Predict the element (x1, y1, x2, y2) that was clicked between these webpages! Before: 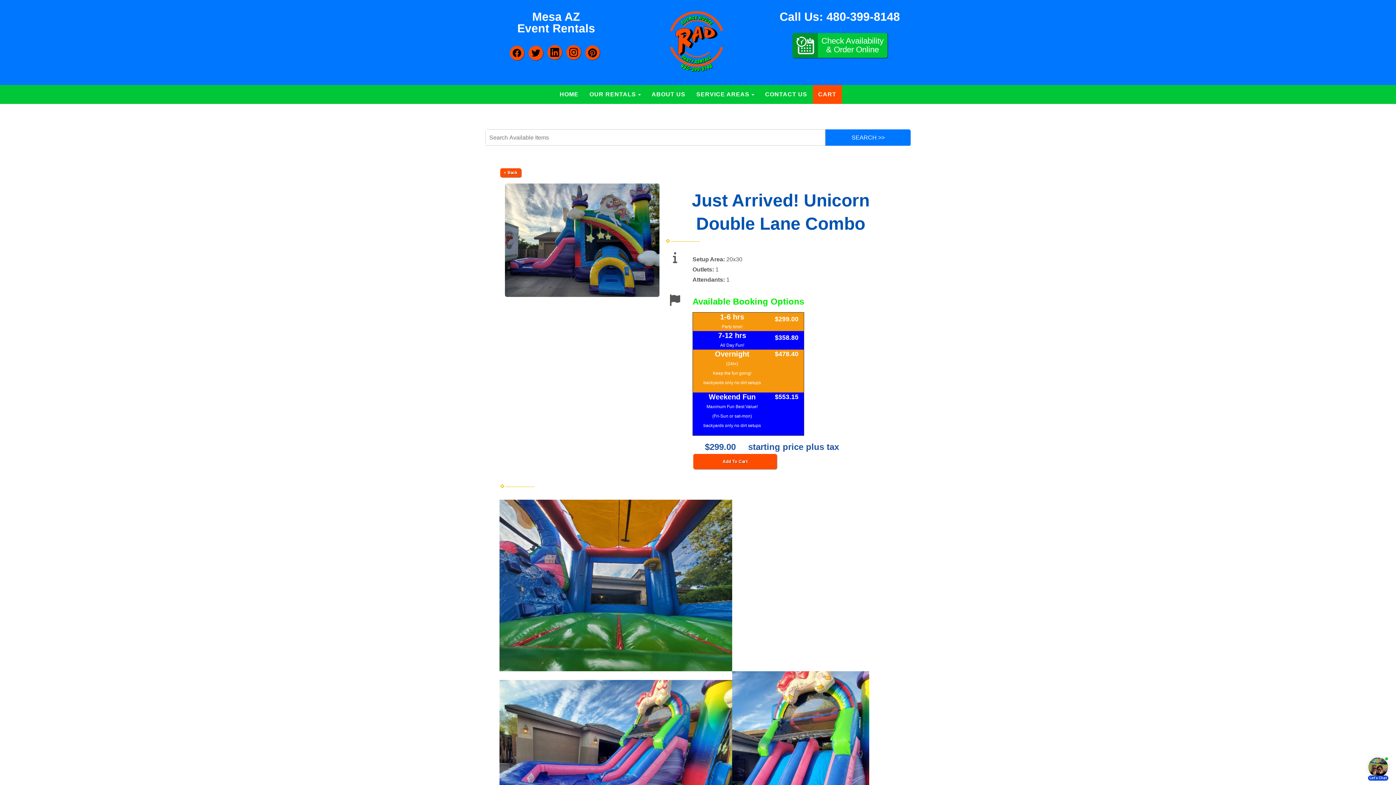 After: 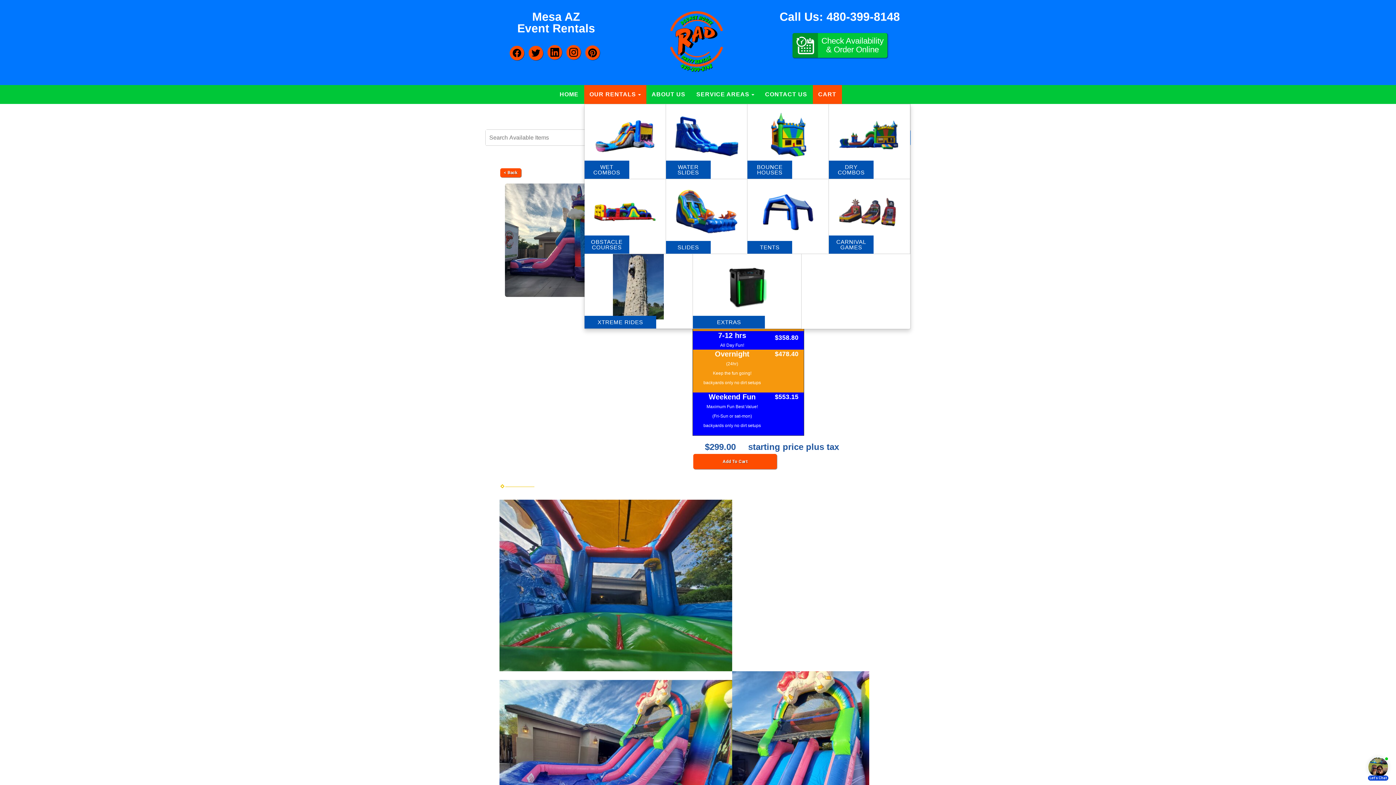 Action: label: OUR RENTALS bbox: (584, 85, 646, 104)